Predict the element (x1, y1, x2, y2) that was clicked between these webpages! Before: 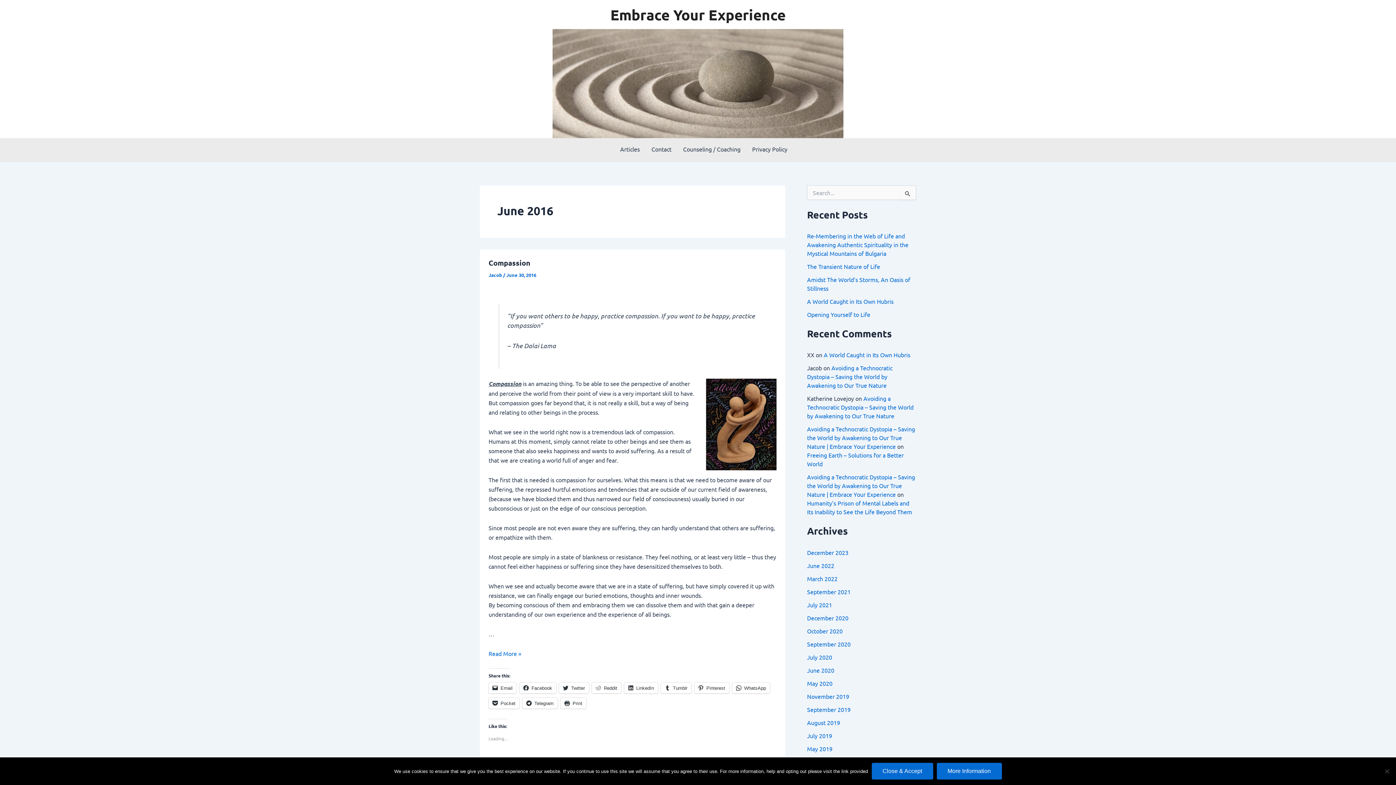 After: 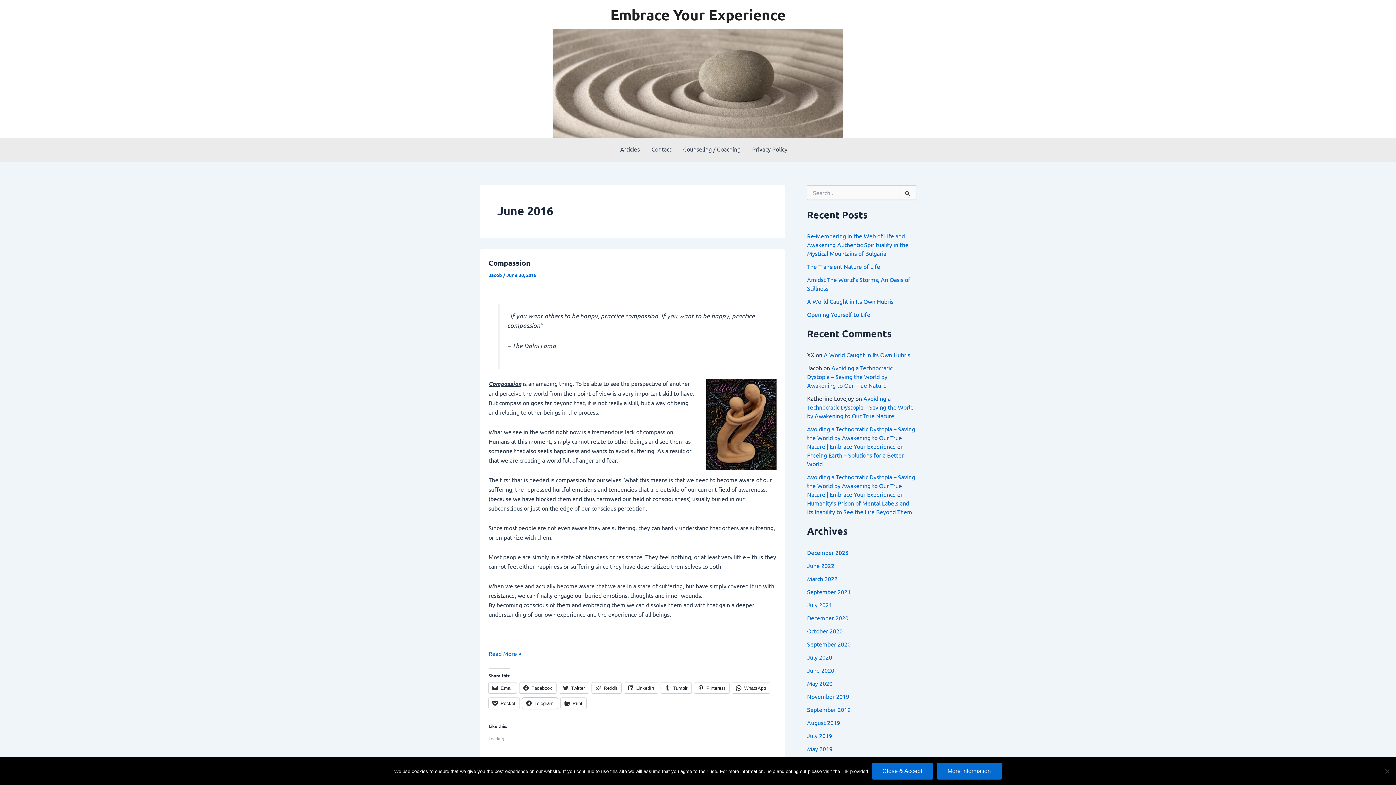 Action: bbox: (522, 698, 557, 708) label: Telegram